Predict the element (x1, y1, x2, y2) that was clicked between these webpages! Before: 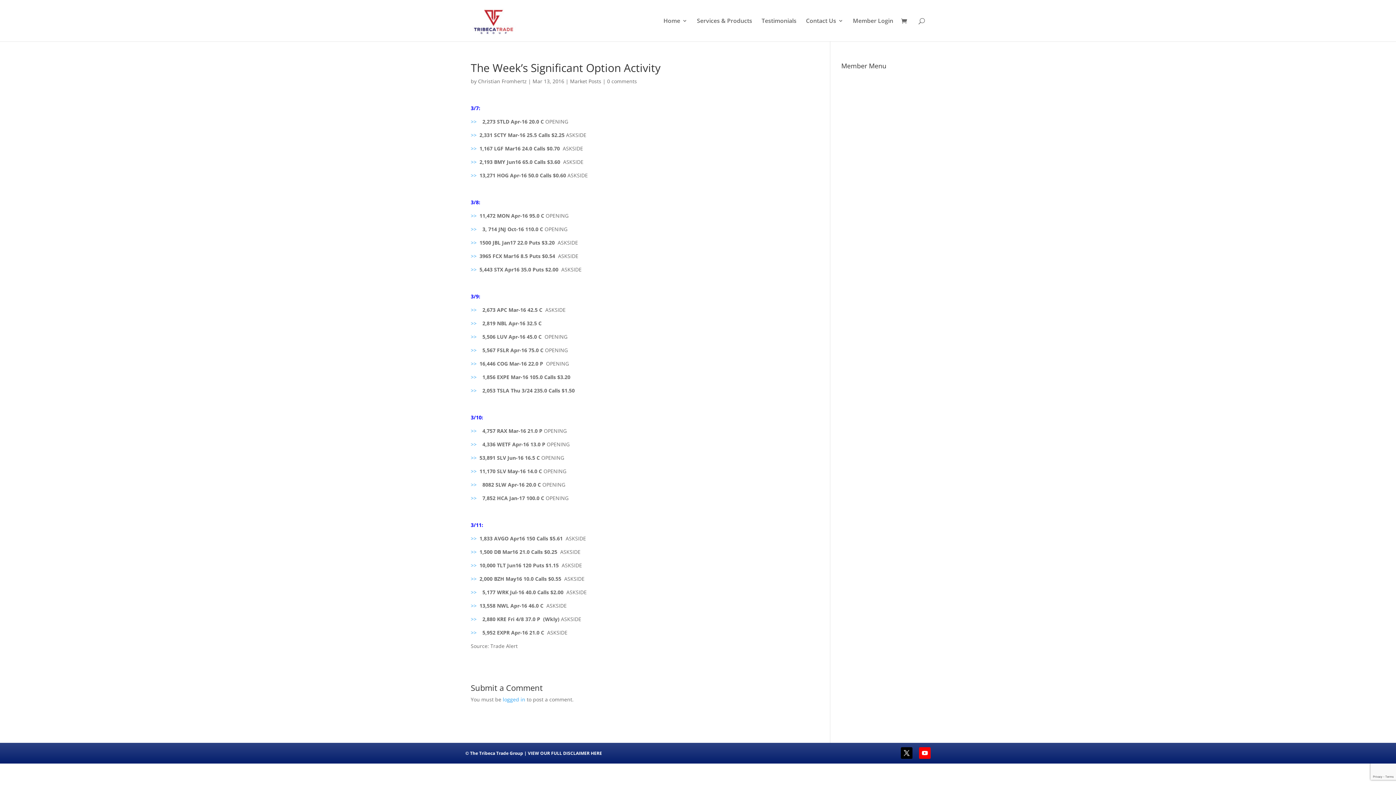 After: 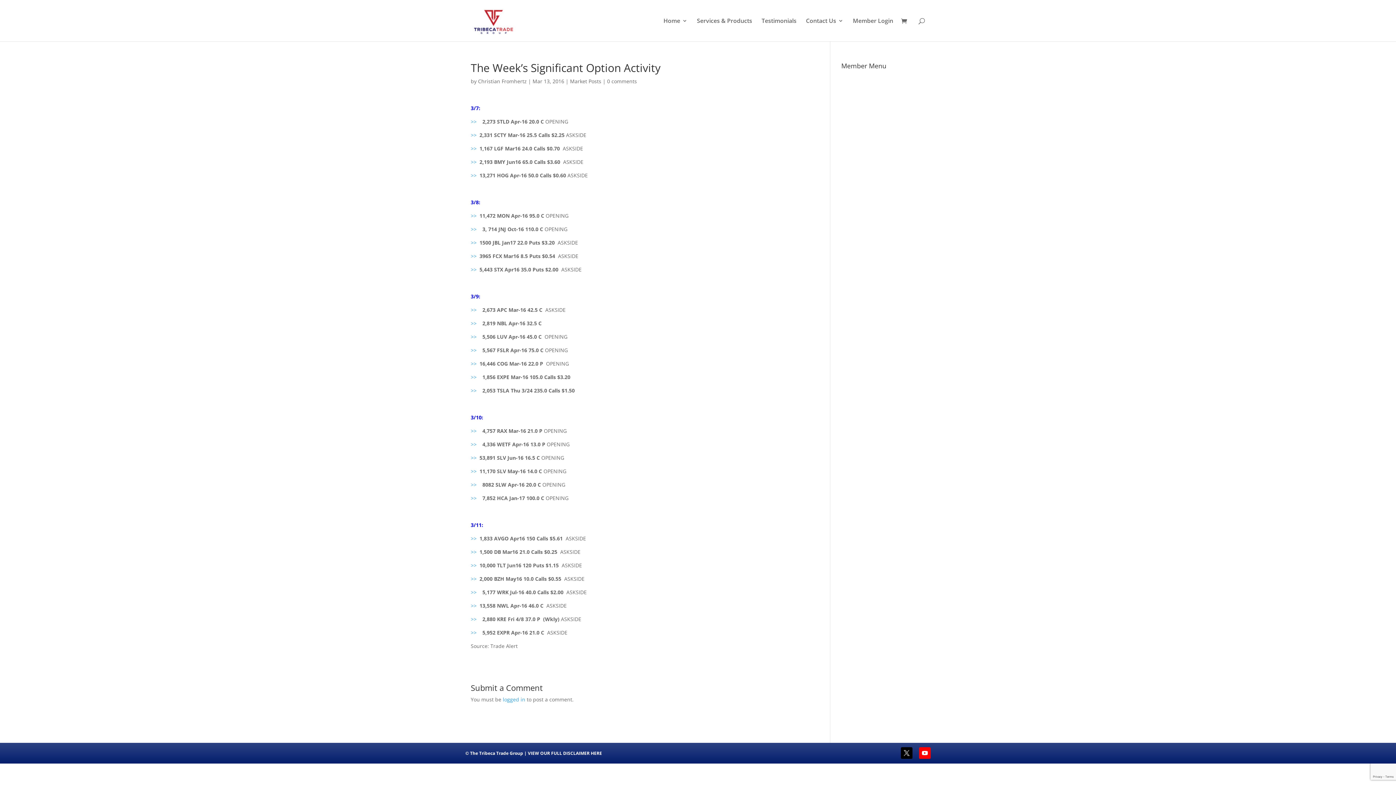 Action: bbox: (901, 747, 912, 759)